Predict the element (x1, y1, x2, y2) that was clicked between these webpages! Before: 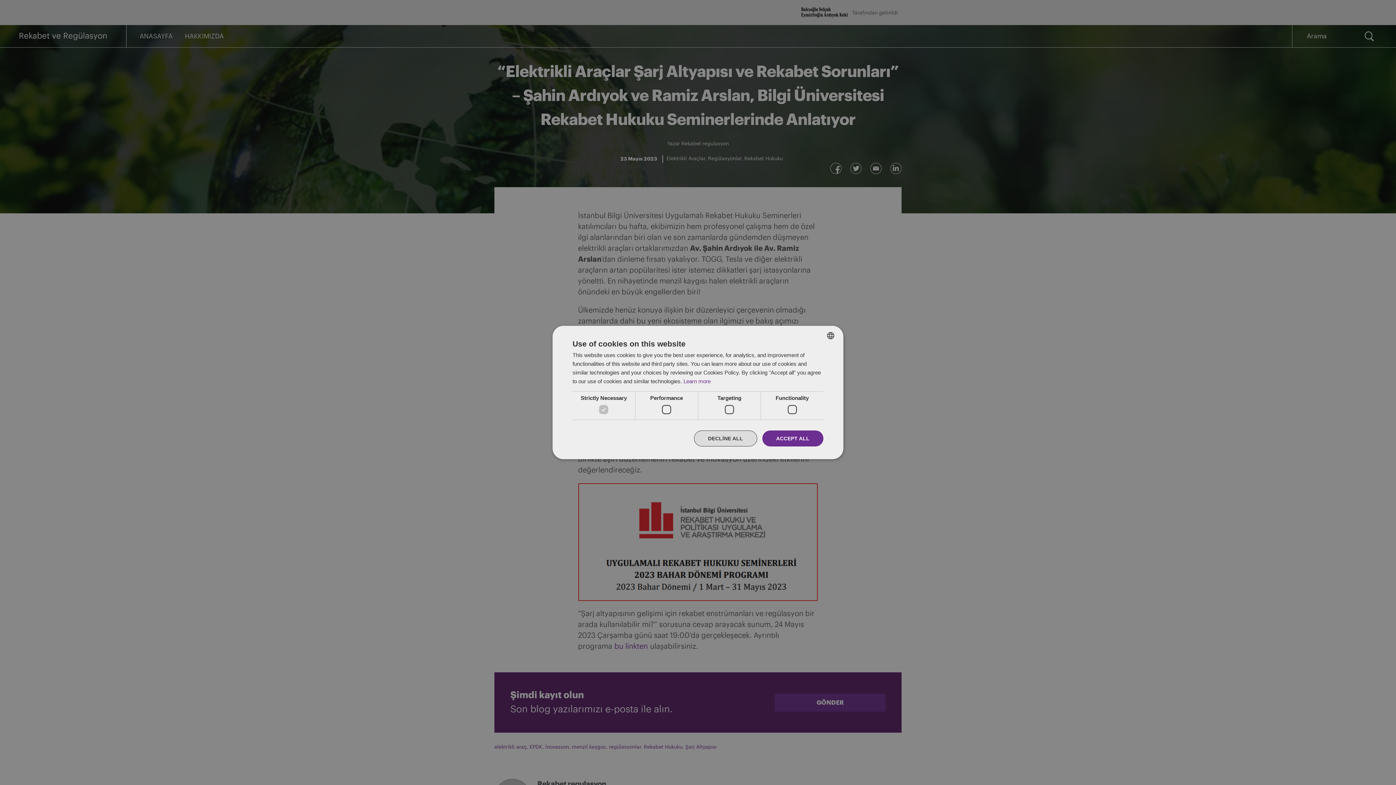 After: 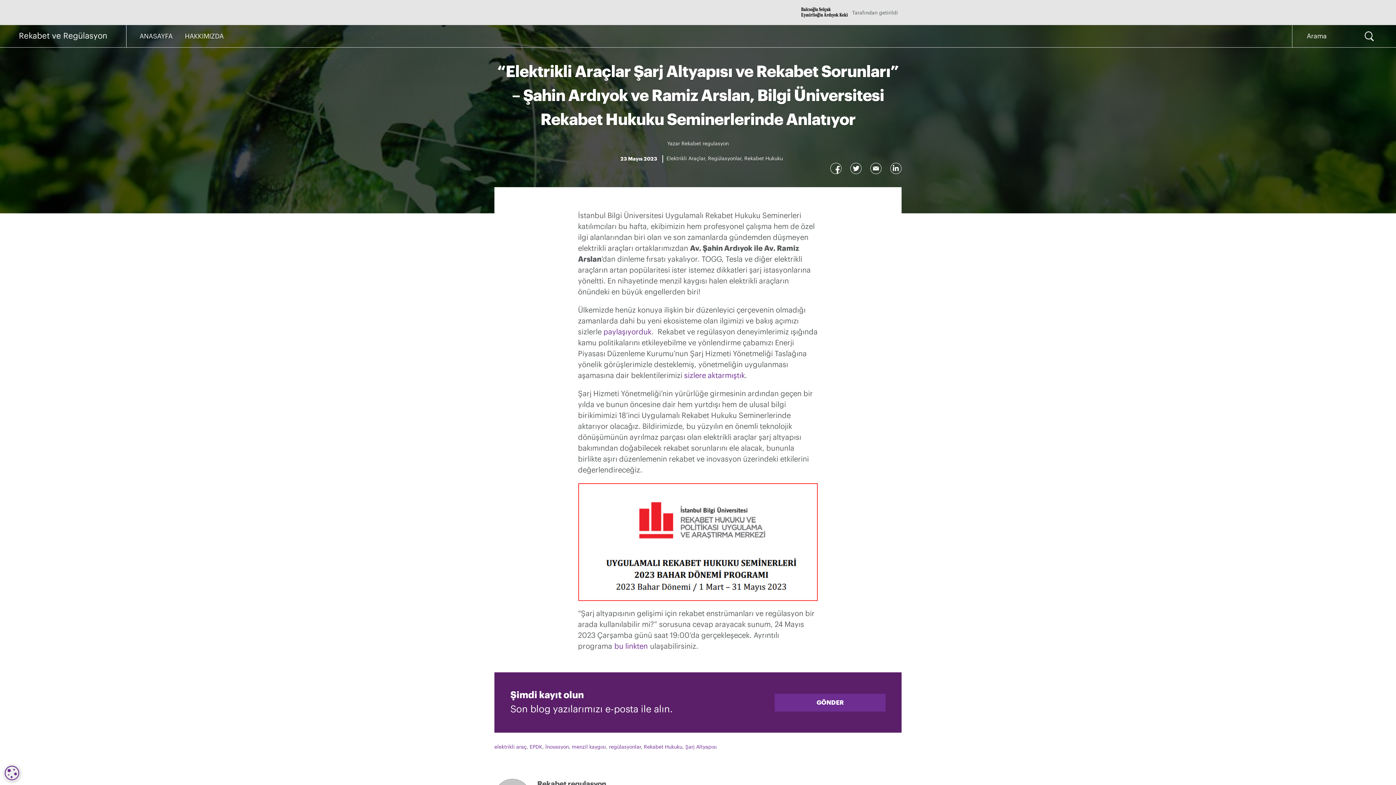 Action: bbox: (694, 430, 757, 446) label: DECLİNE ALL